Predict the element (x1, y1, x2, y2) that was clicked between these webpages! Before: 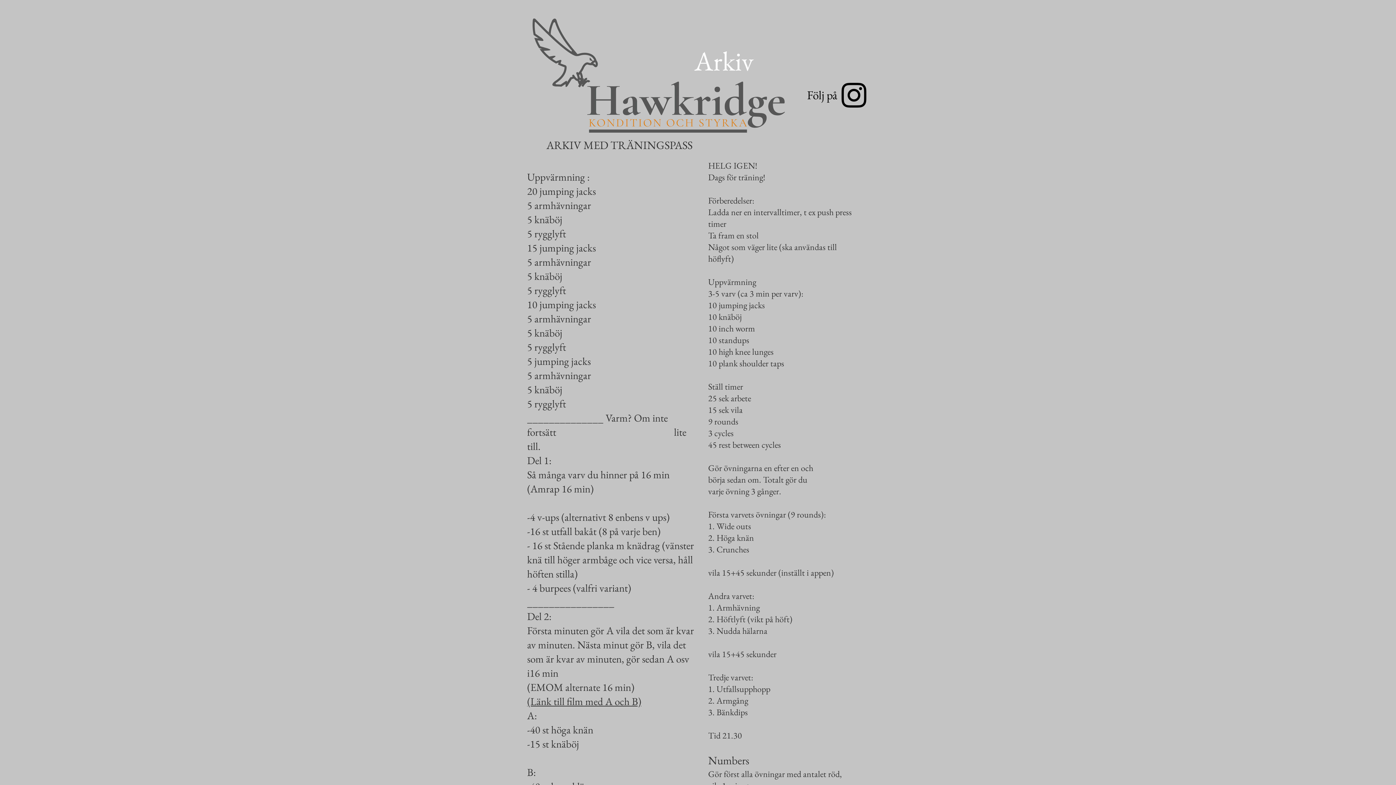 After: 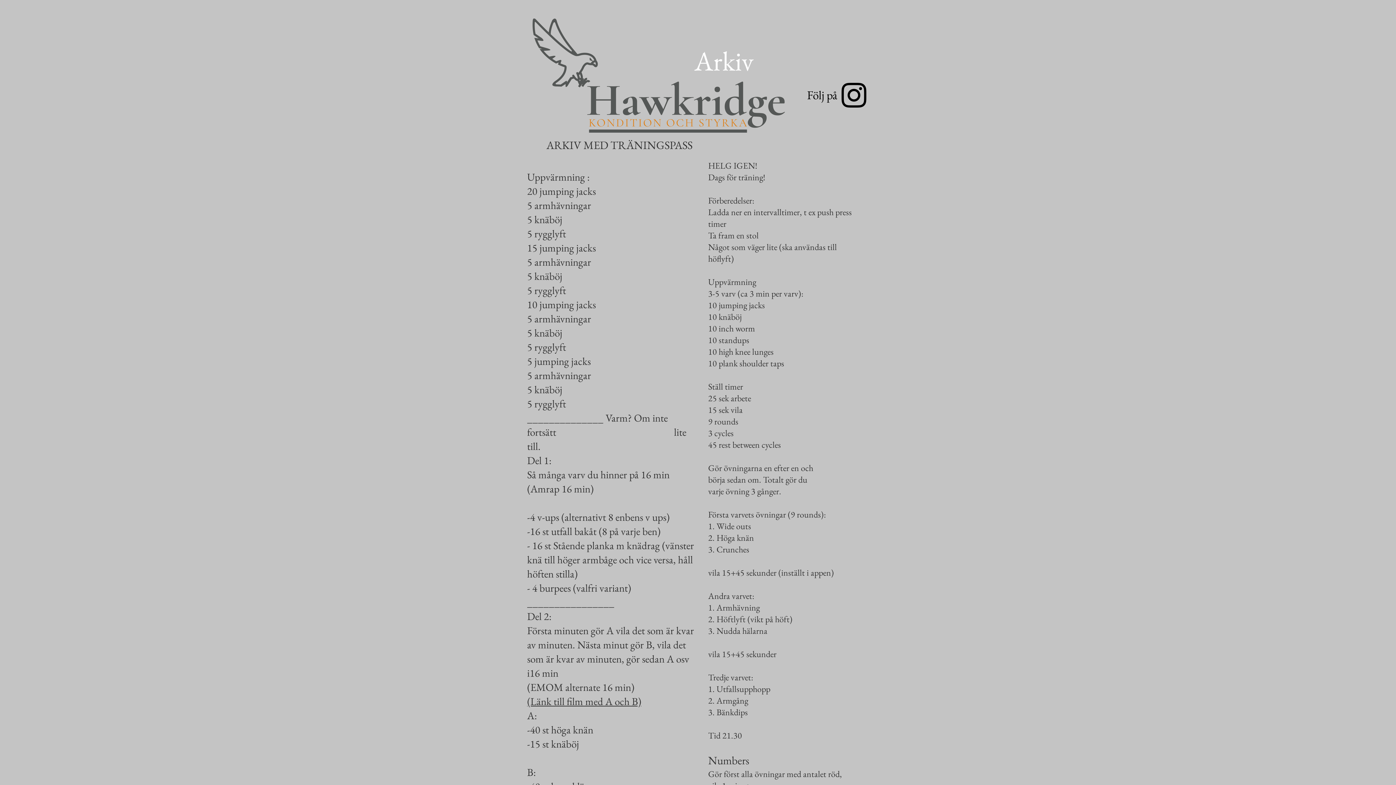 Action: label: (Länk till film med A och B) bbox: (527, 696, 641, 709)